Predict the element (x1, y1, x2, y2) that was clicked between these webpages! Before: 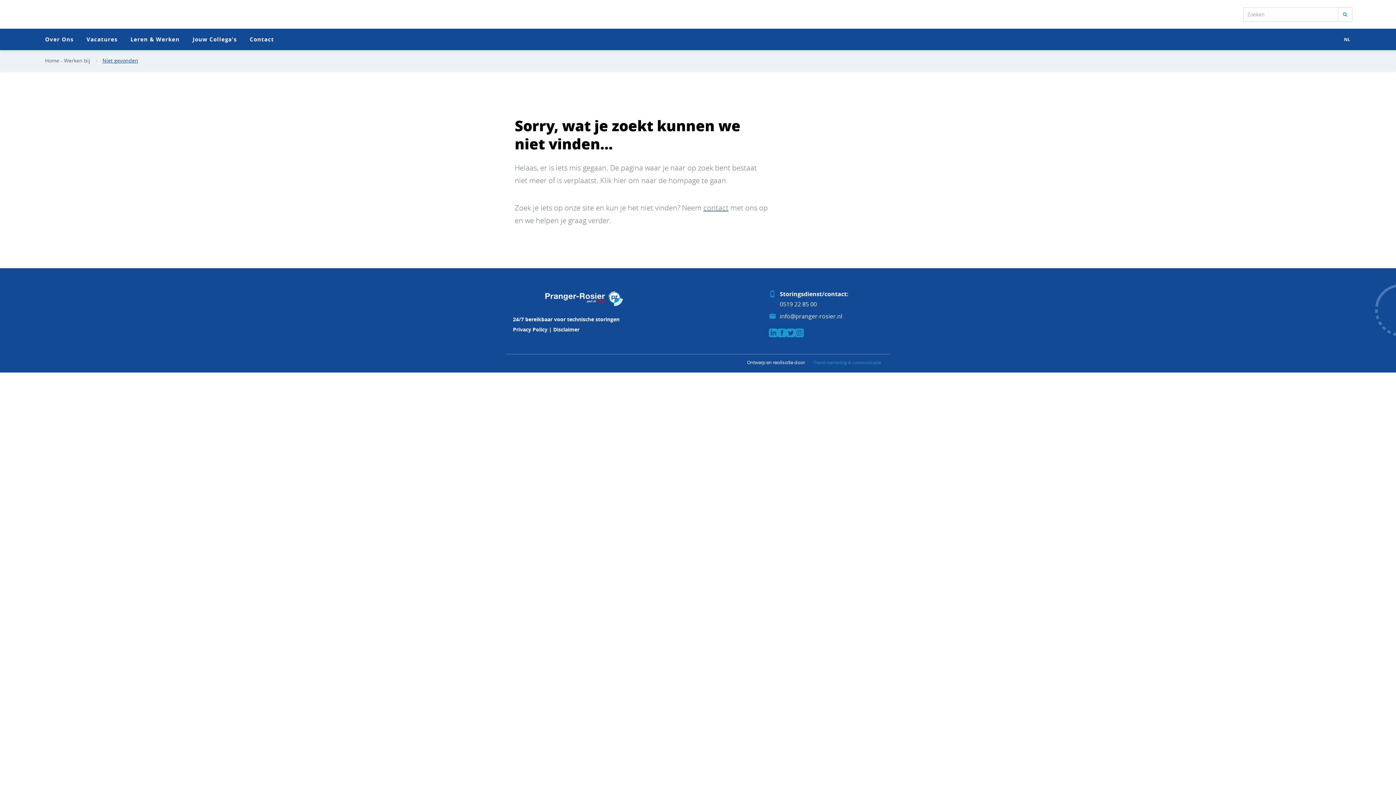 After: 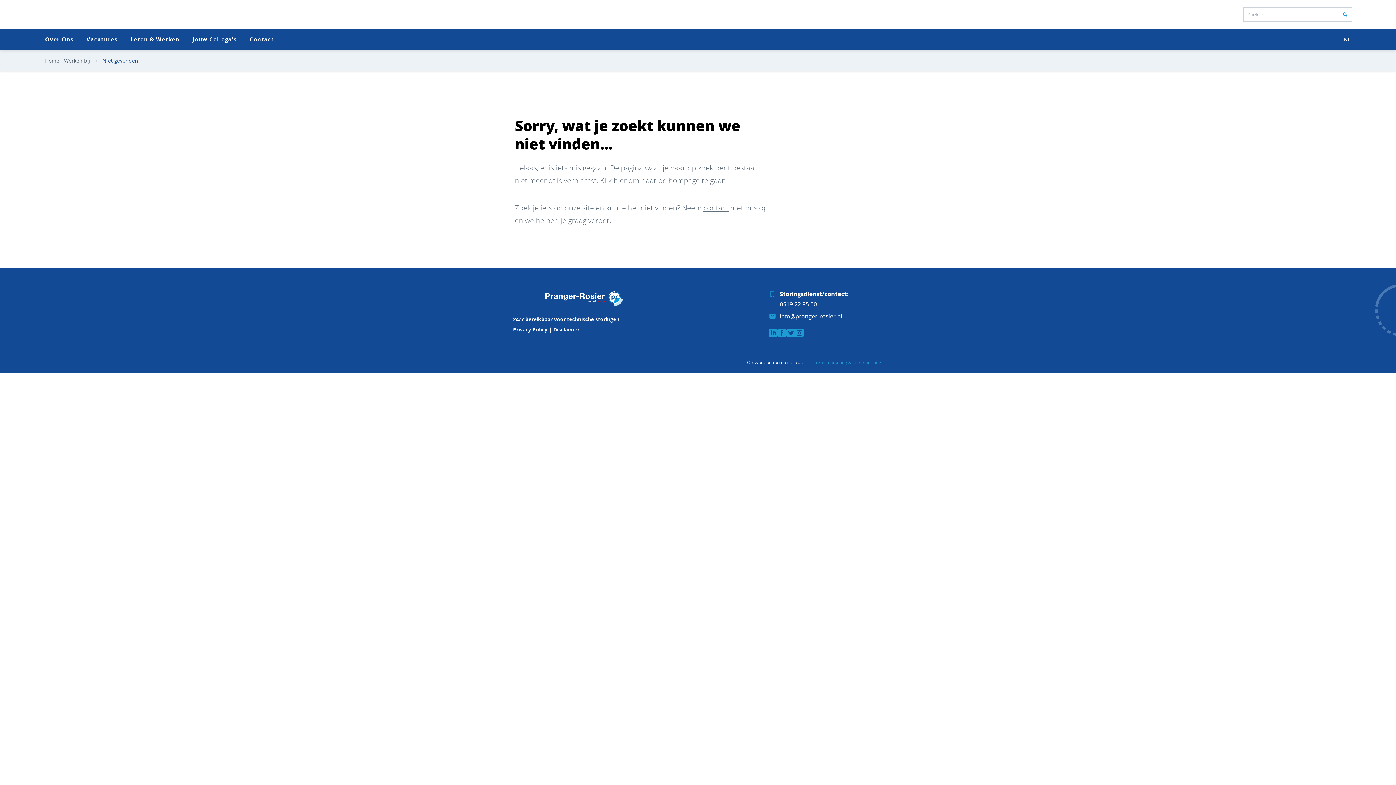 Action: bbox: (780, 312, 842, 320) label: info@pranger-rosier.nl